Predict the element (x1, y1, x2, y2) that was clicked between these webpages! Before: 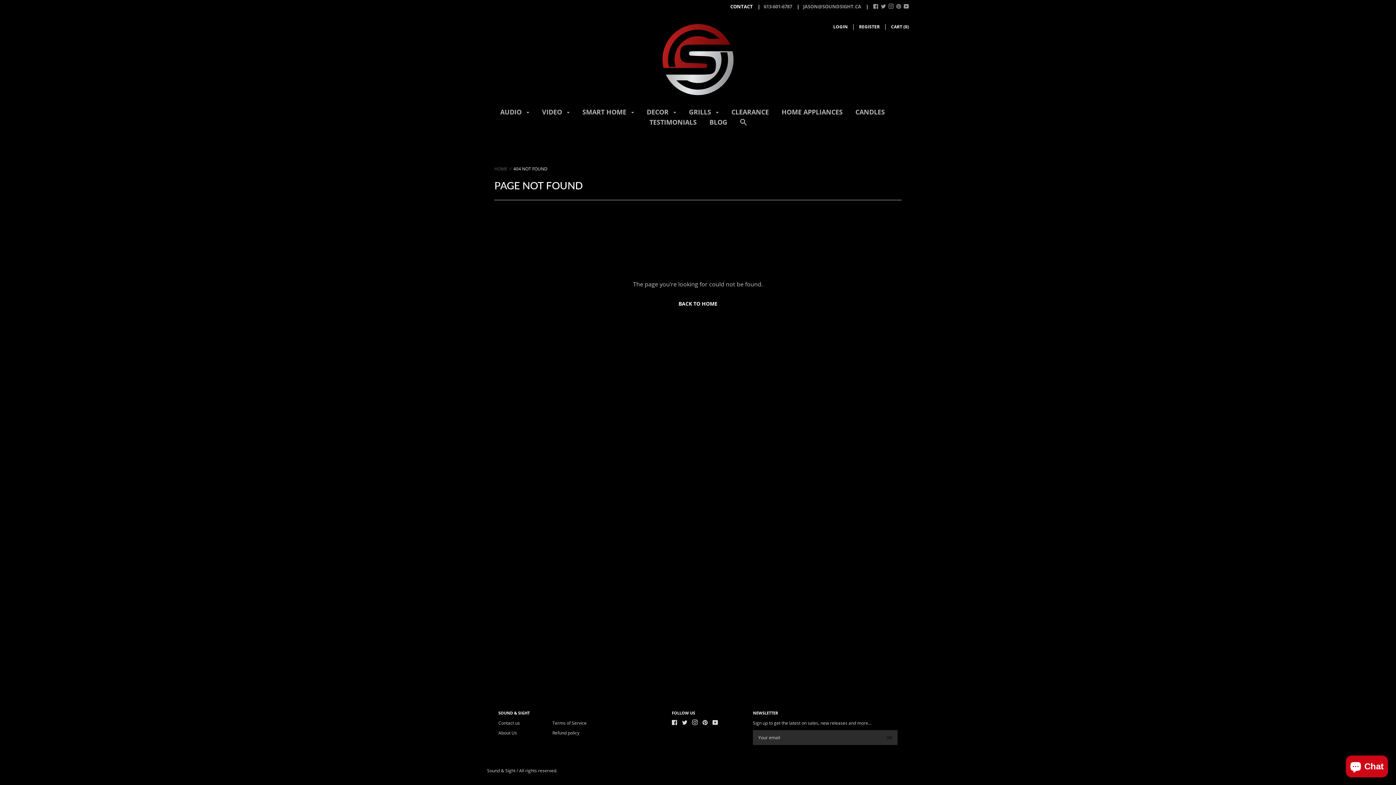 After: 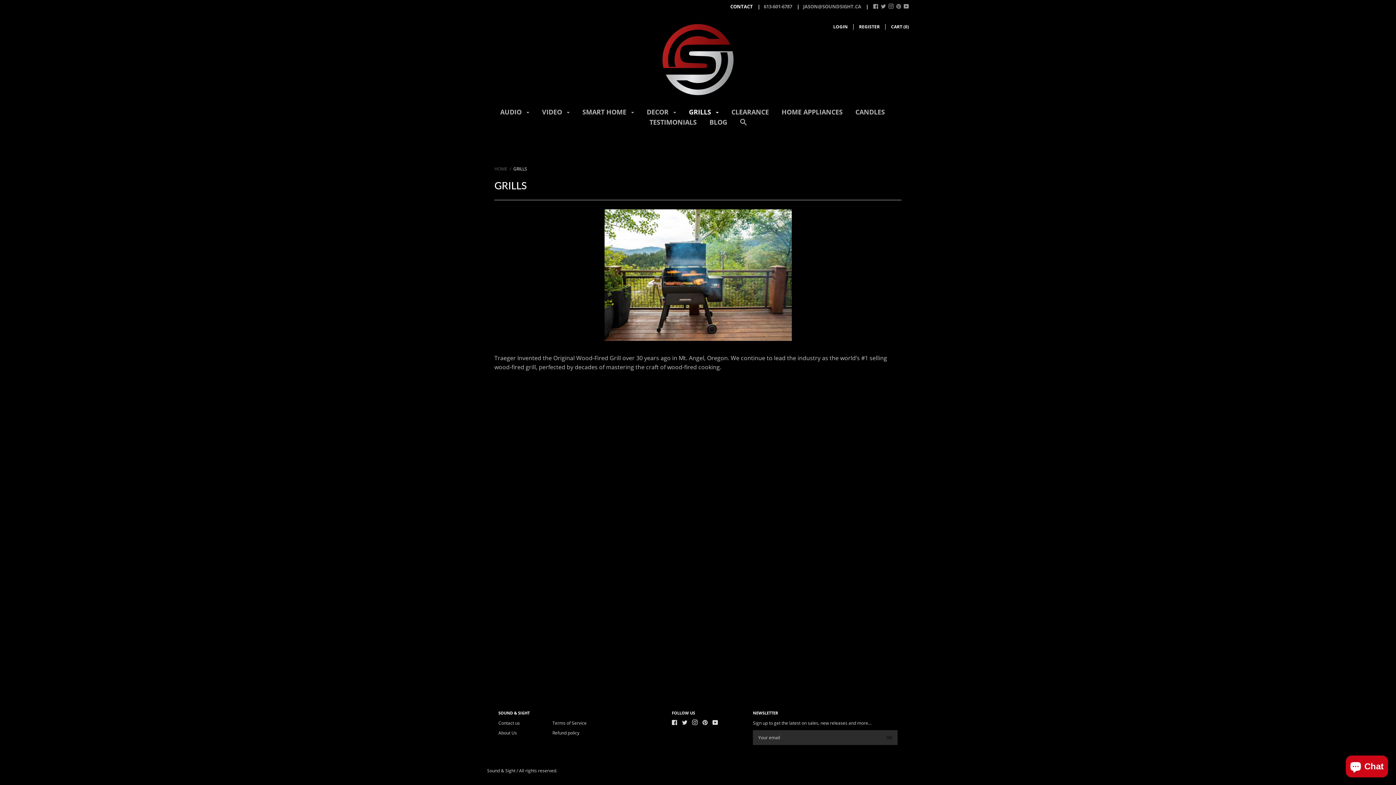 Action: bbox: (689, 107, 718, 121) label: GRILLS 